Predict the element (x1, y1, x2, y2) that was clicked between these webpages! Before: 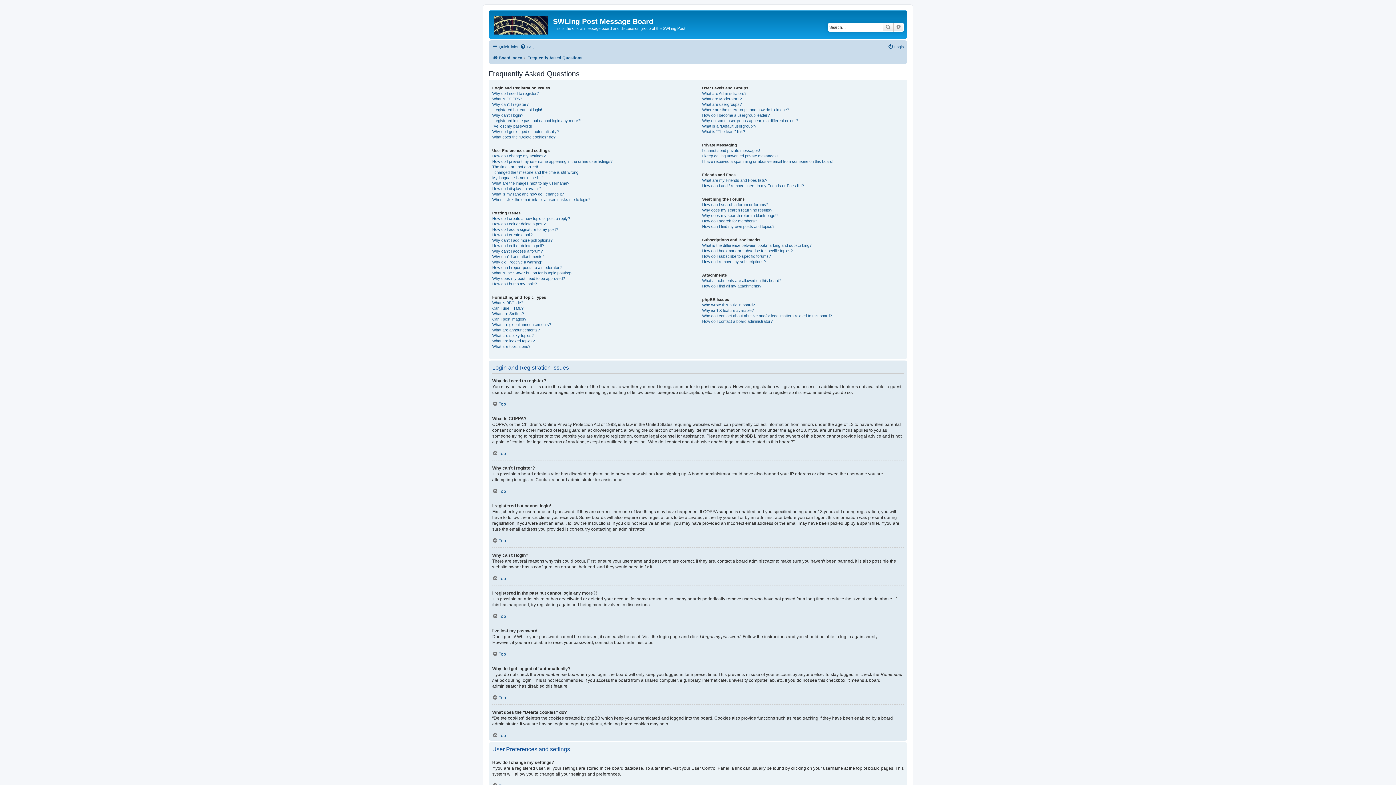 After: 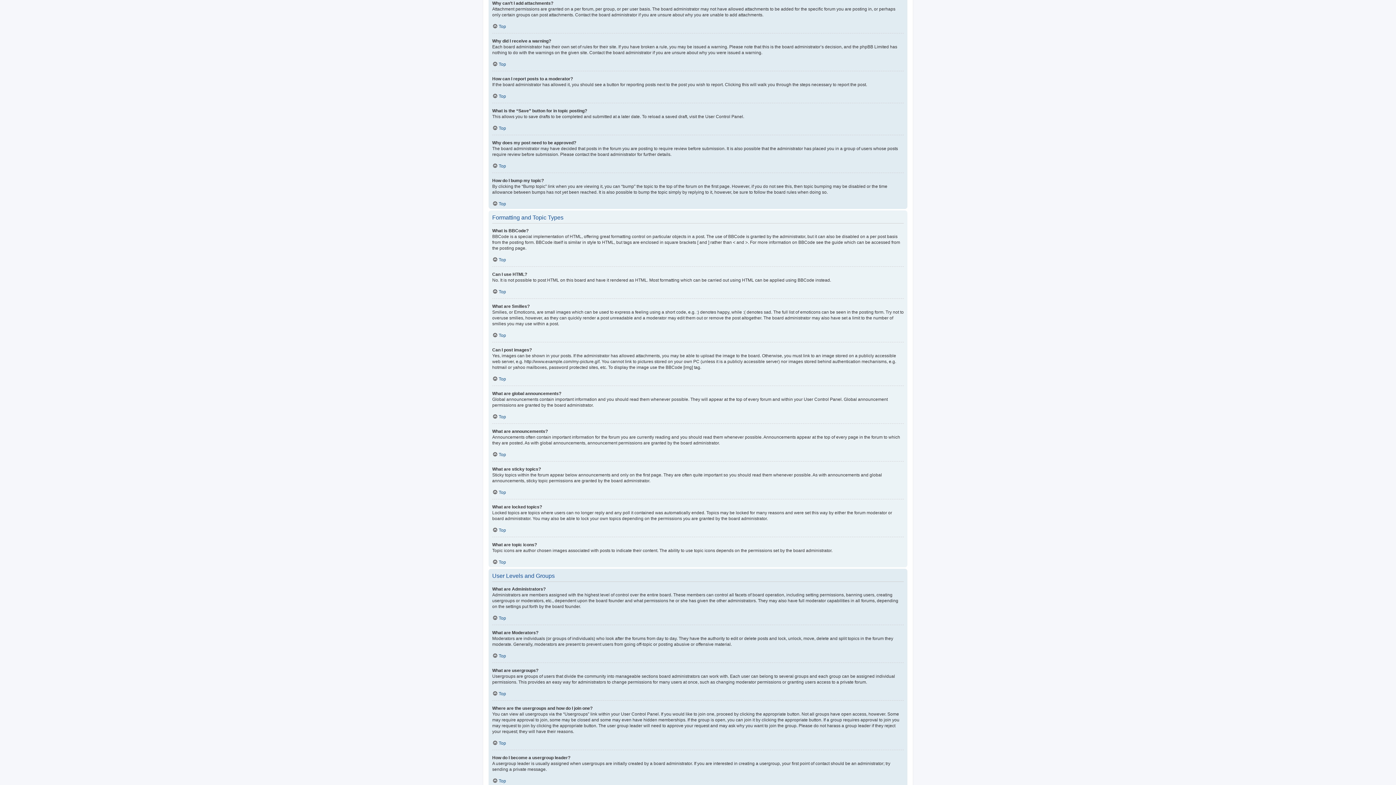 Action: bbox: (492, 254, 544, 259) label: Why can’t I add attachments?